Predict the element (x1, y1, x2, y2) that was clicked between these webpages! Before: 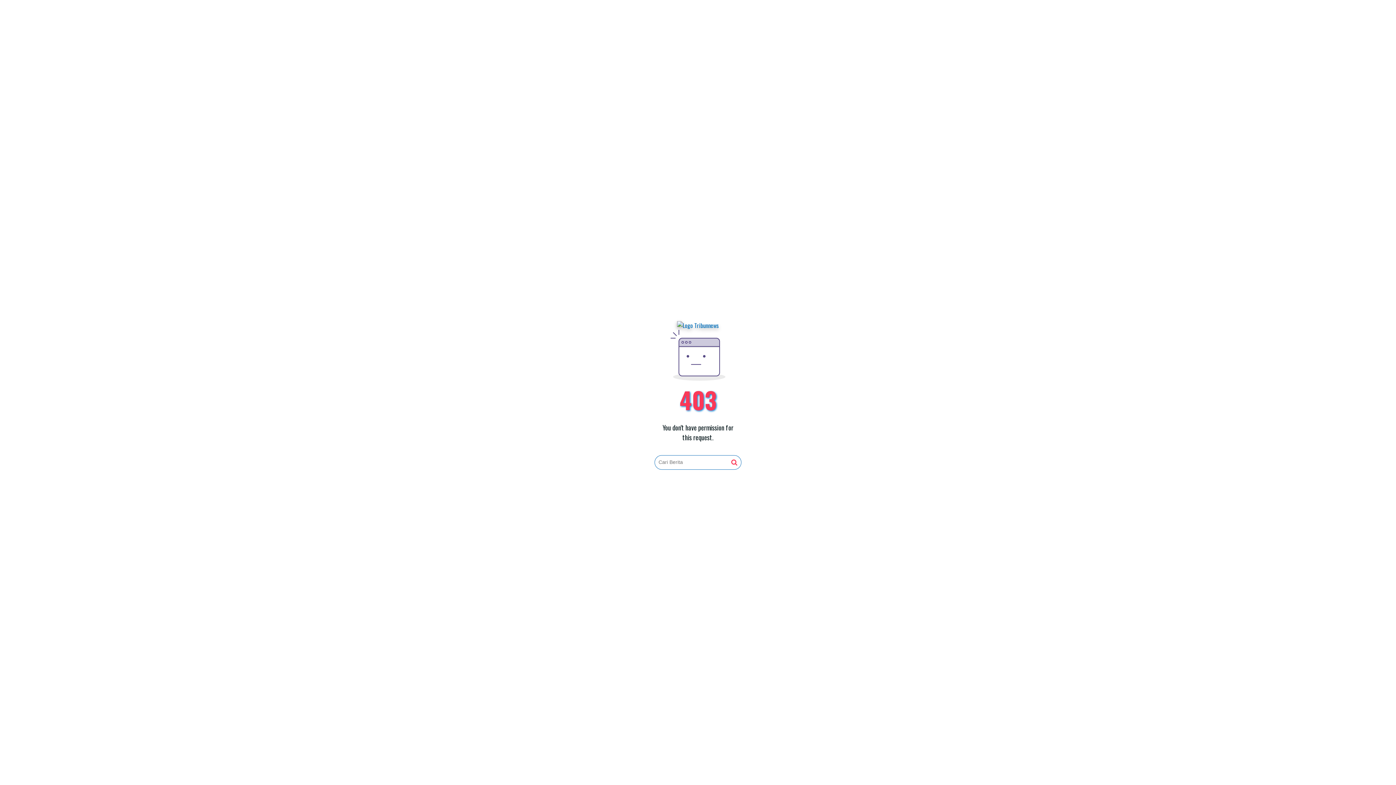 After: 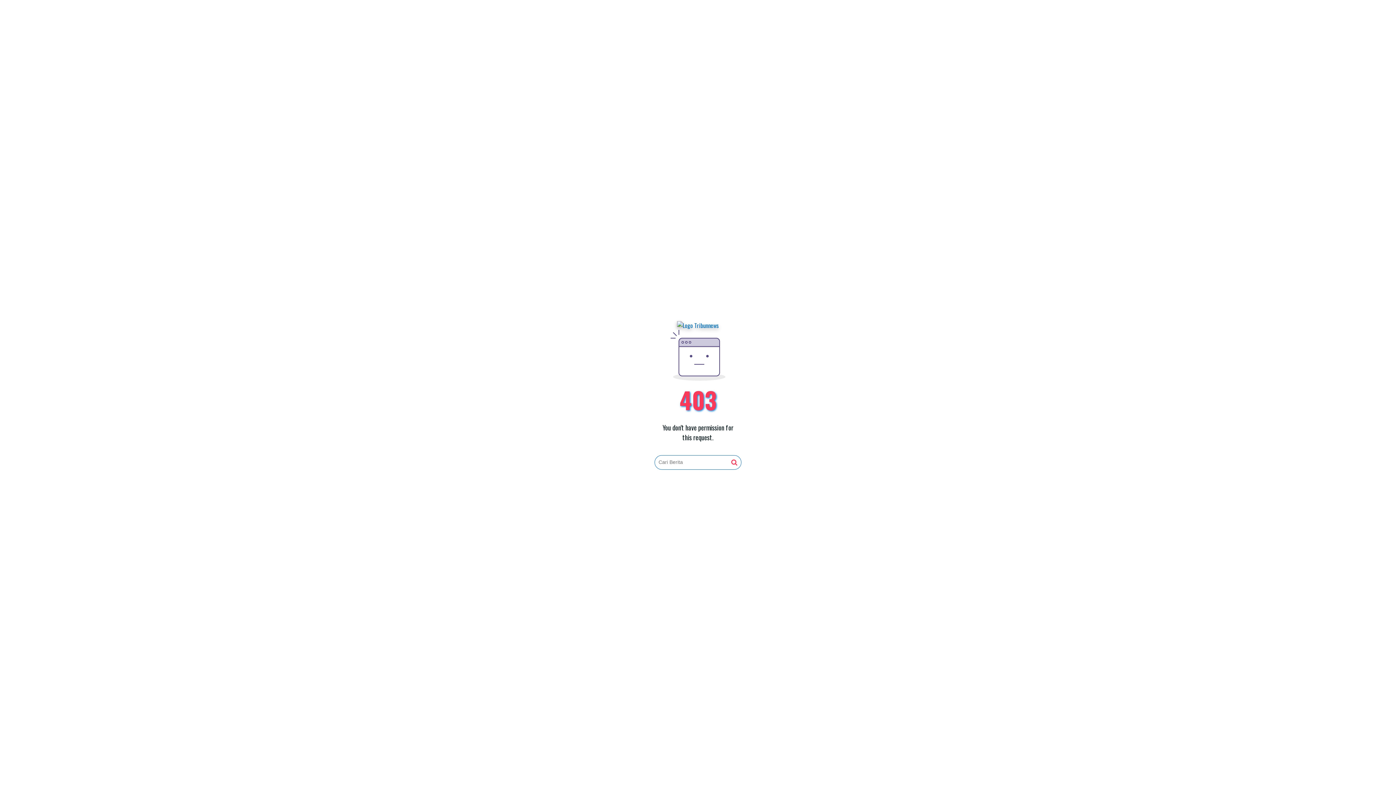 Action: bbox: (677, 321, 719, 330)